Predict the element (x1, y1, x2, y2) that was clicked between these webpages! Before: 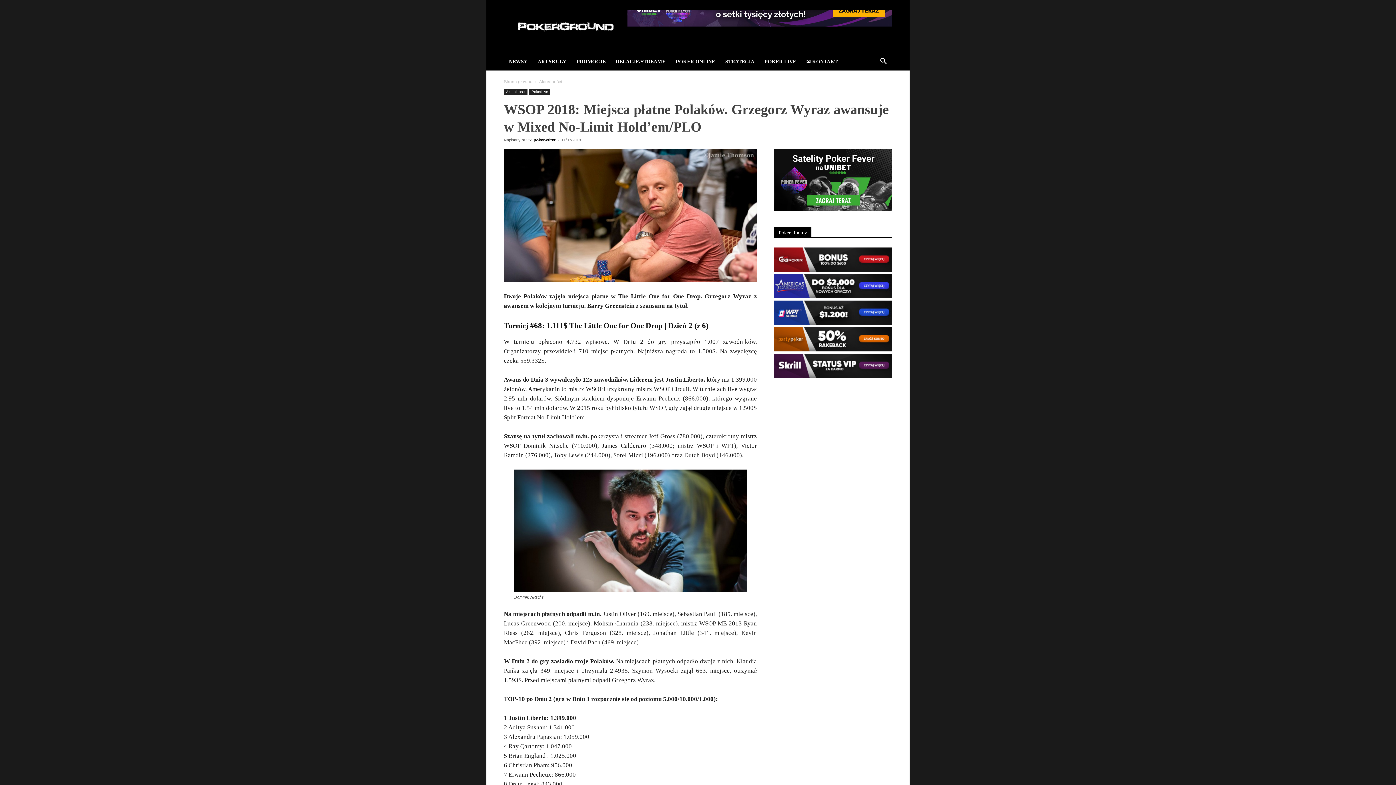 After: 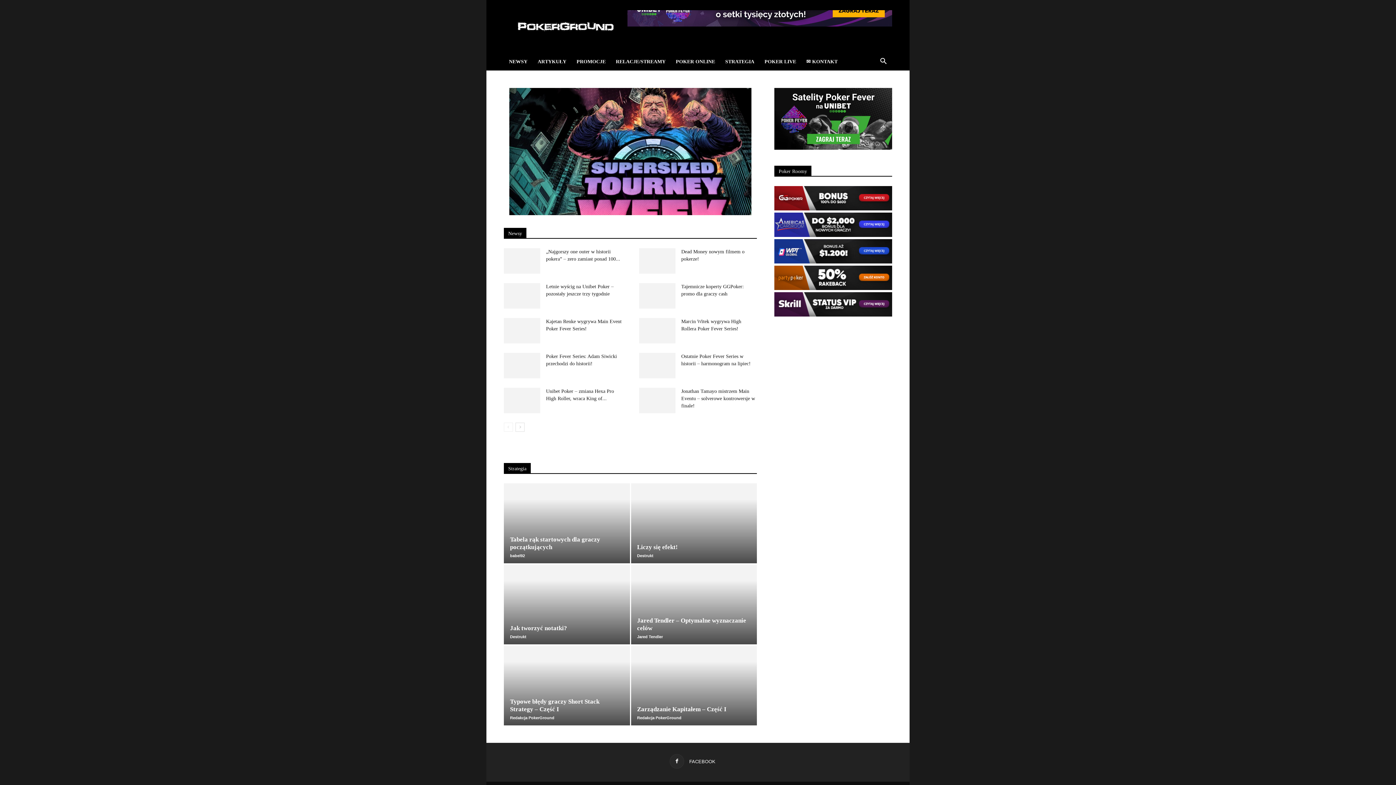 Action: label: Strona główna bbox: (504, 79, 532, 84)